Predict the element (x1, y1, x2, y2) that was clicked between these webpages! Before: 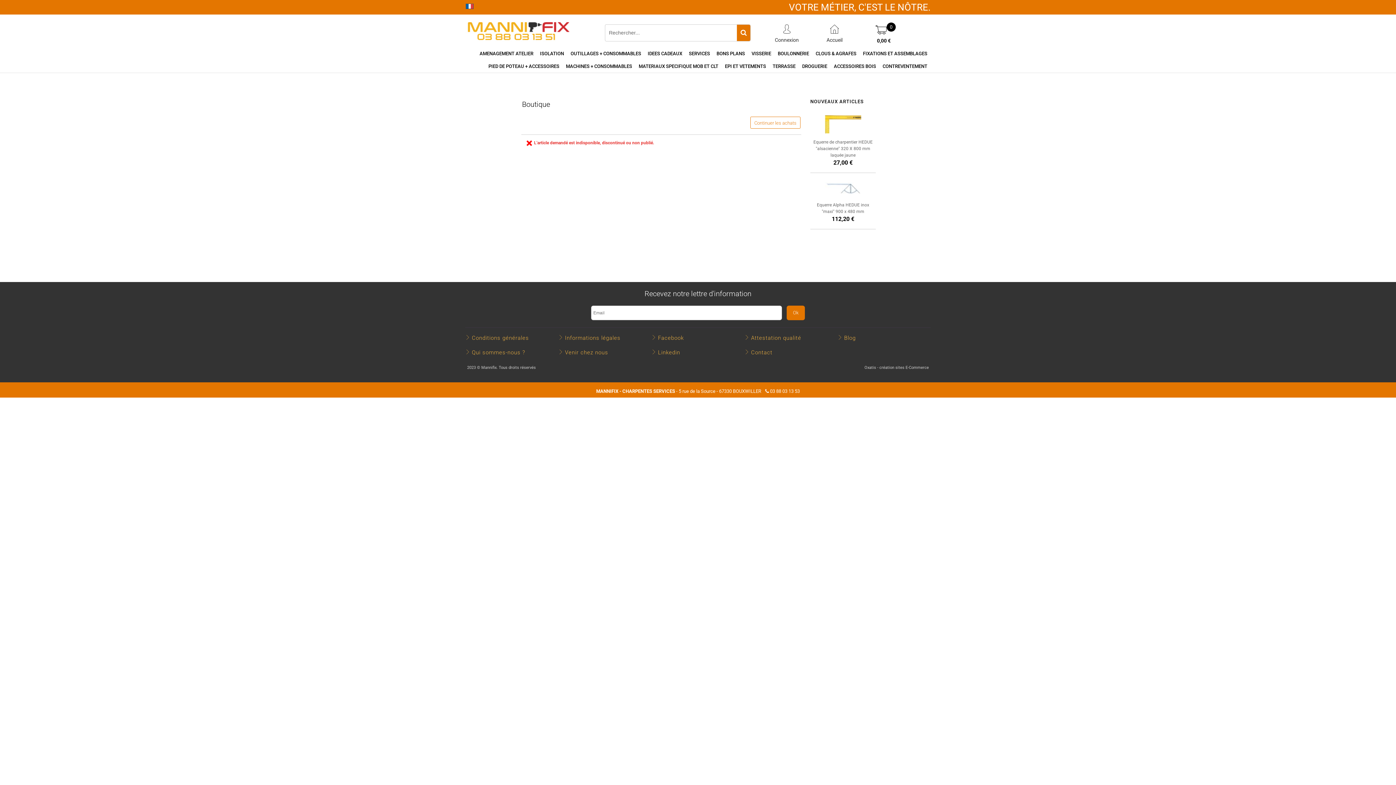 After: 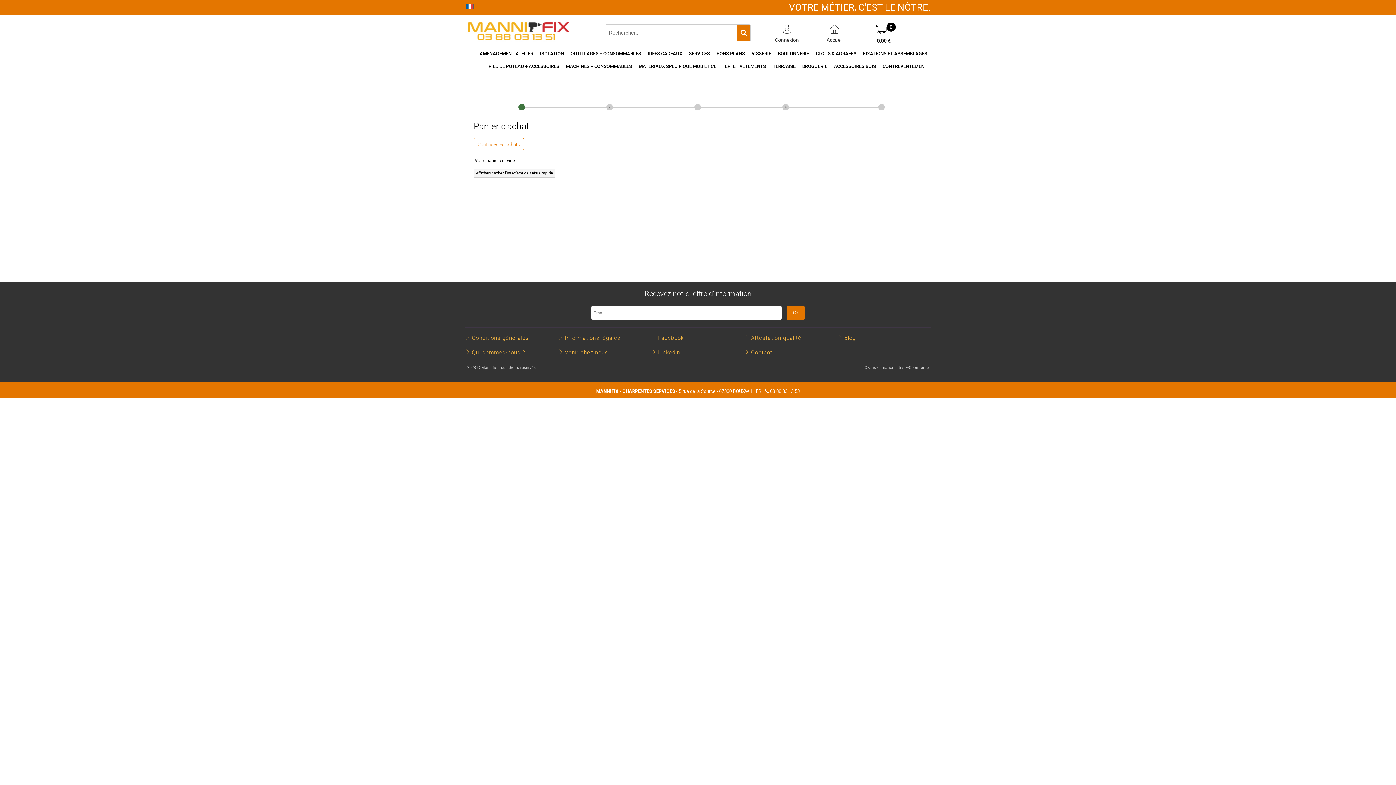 Action: bbox: (873, 36, 892, 44) label: 0,00 €